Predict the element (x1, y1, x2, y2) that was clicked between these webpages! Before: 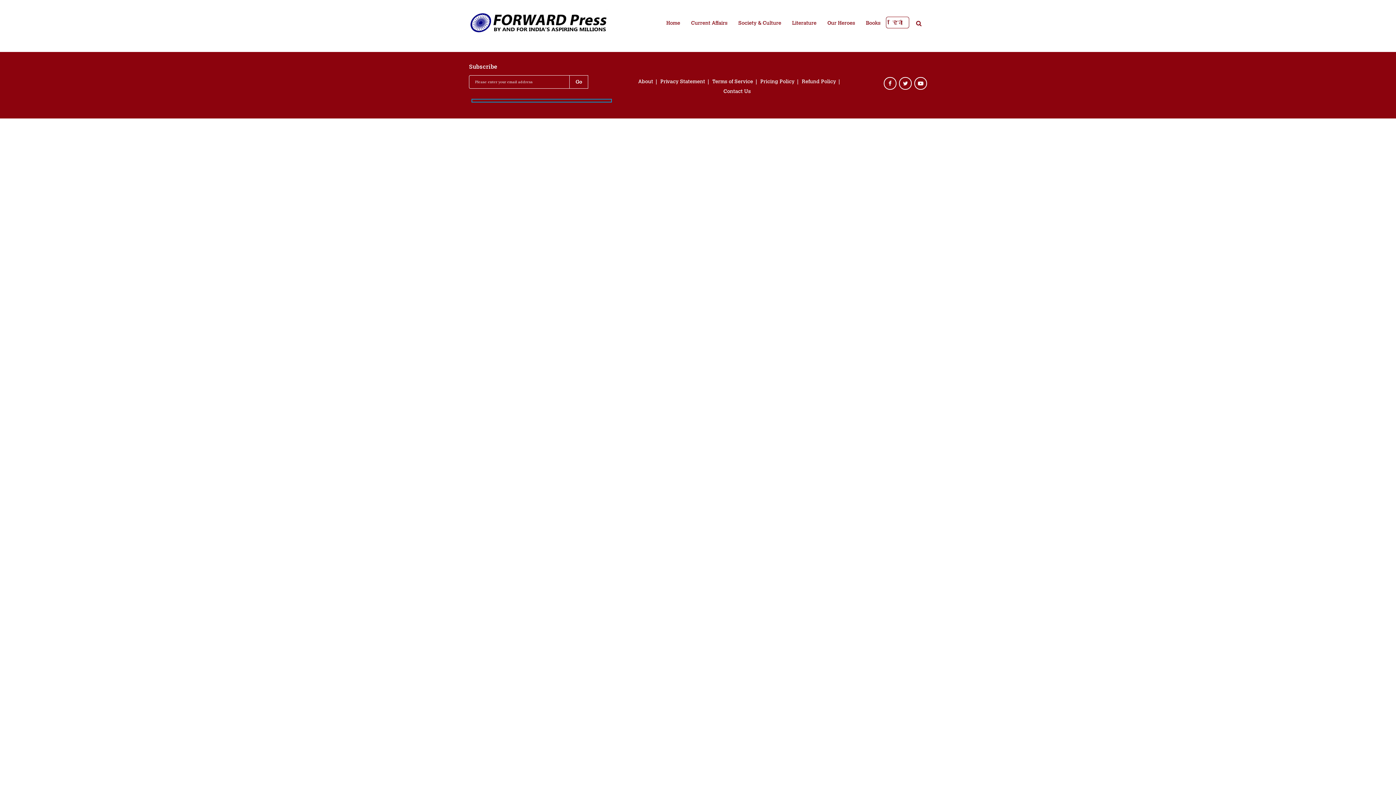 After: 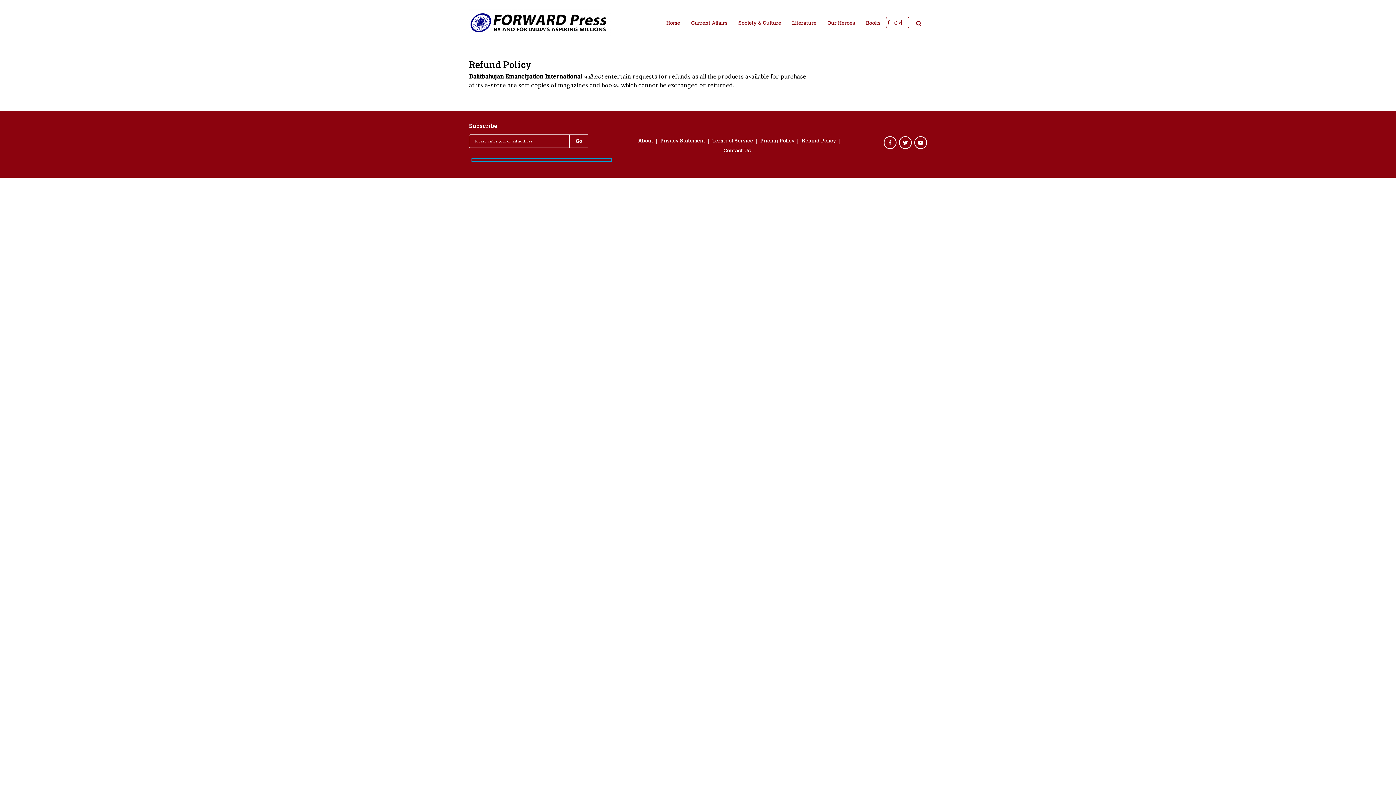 Action: bbox: (798, 79, 839, 84) label: Refund Policy